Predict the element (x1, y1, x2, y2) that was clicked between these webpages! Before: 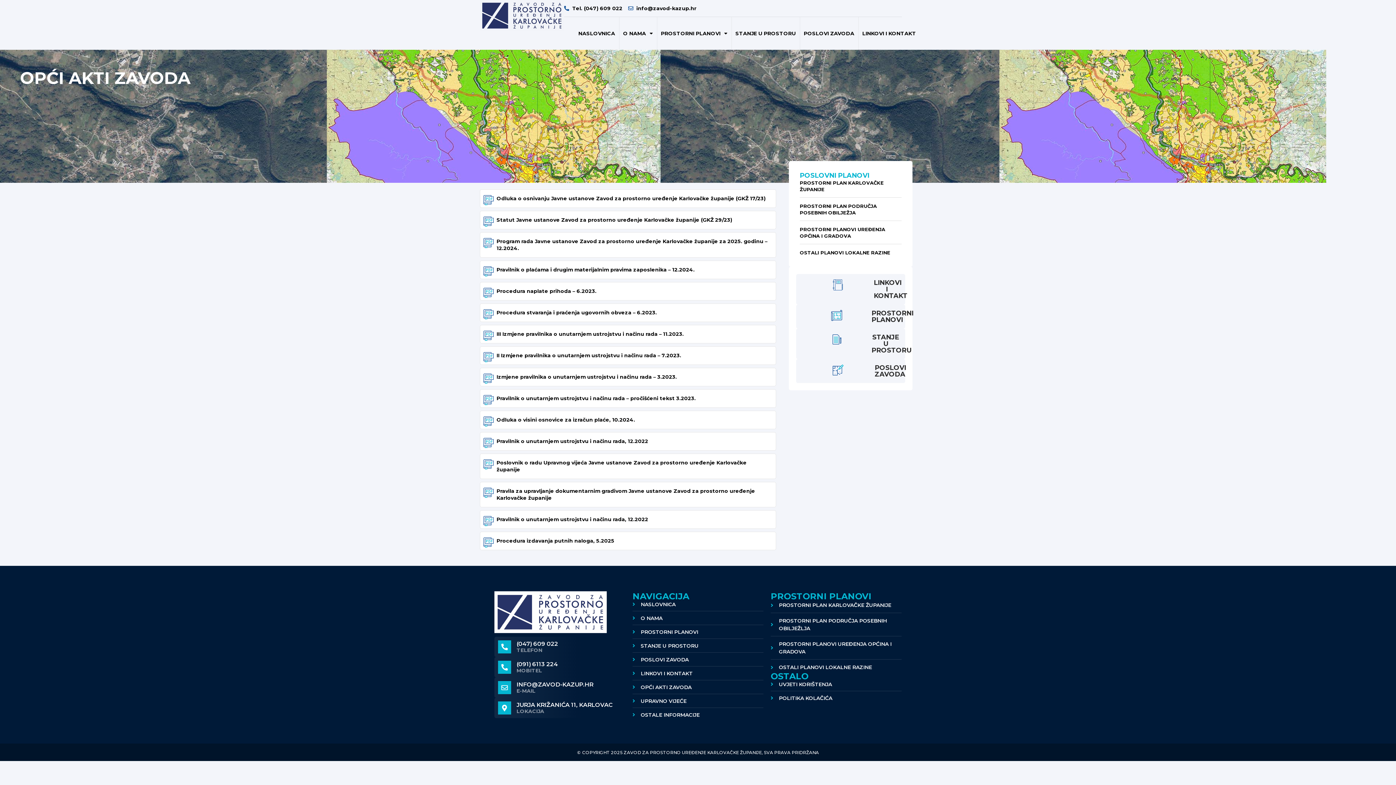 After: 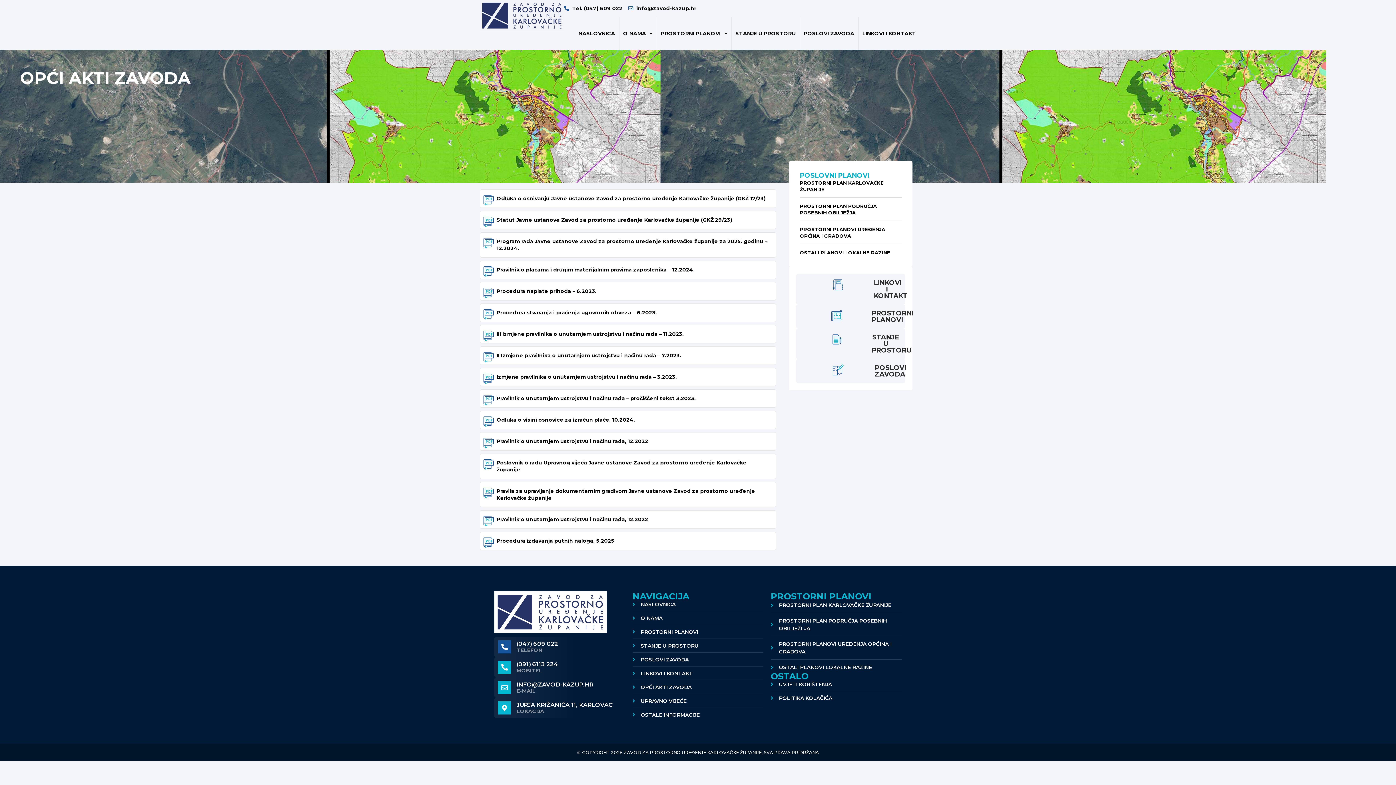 Action: bbox: (498, 640, 511, 653)